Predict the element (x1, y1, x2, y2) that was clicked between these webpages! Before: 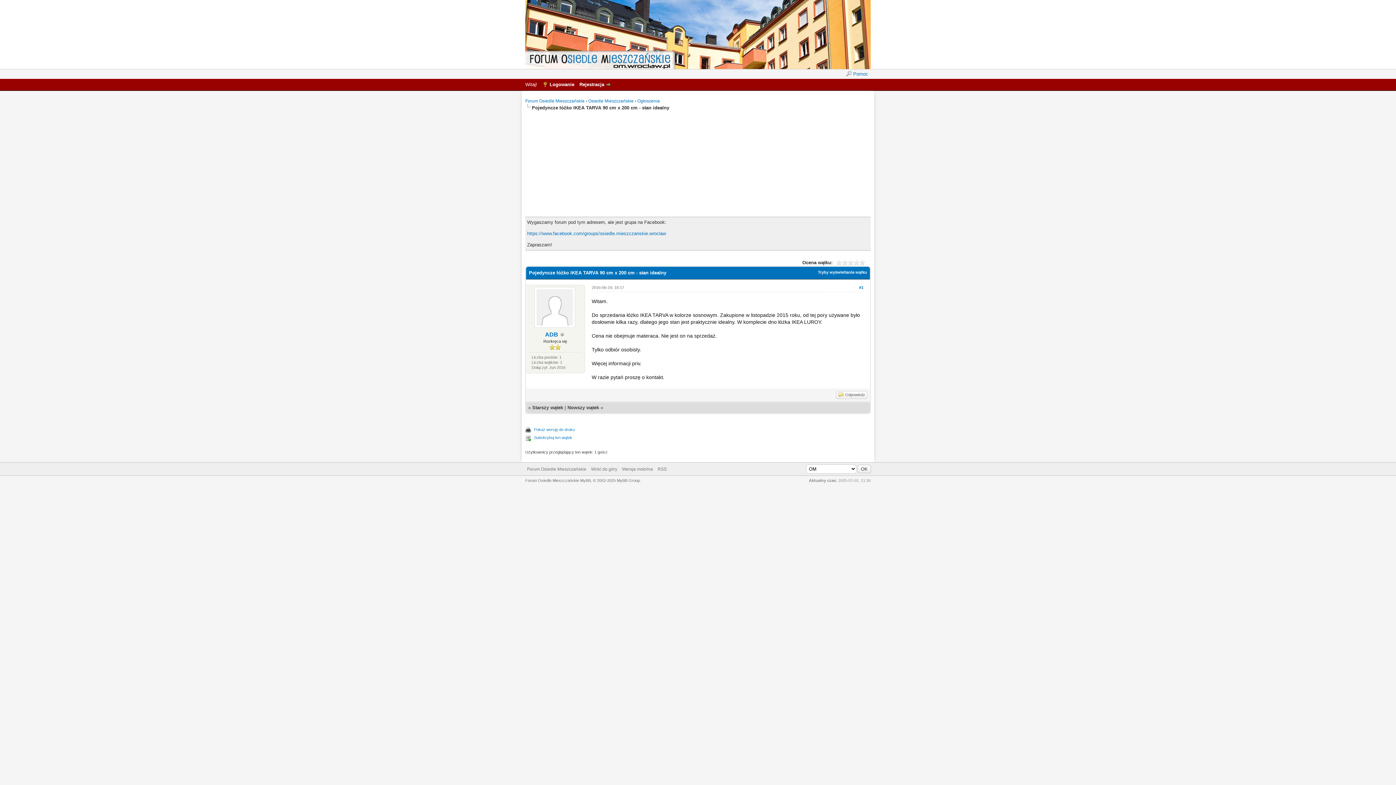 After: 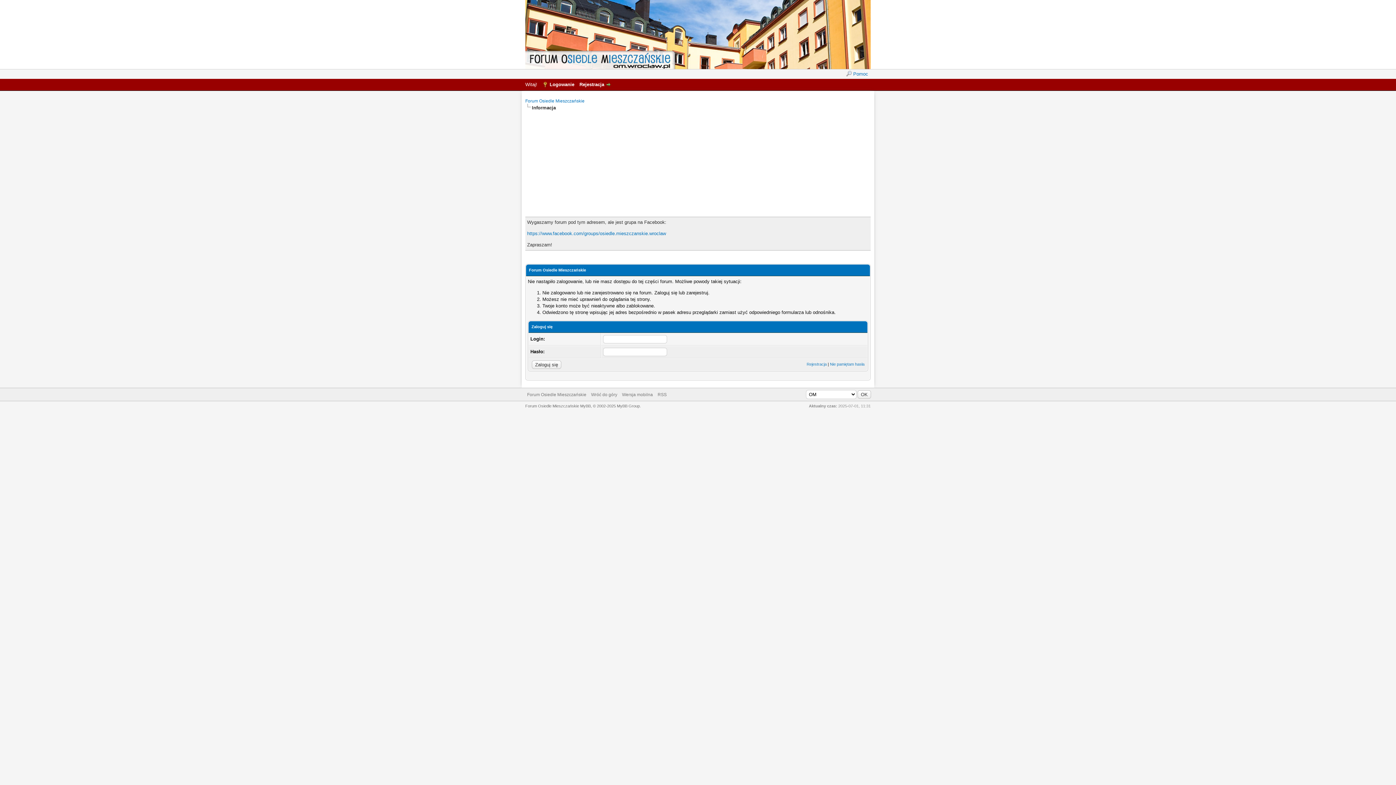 Action: label: Subskrybuj ten wątek bbox: (534, 435, 572, 440)